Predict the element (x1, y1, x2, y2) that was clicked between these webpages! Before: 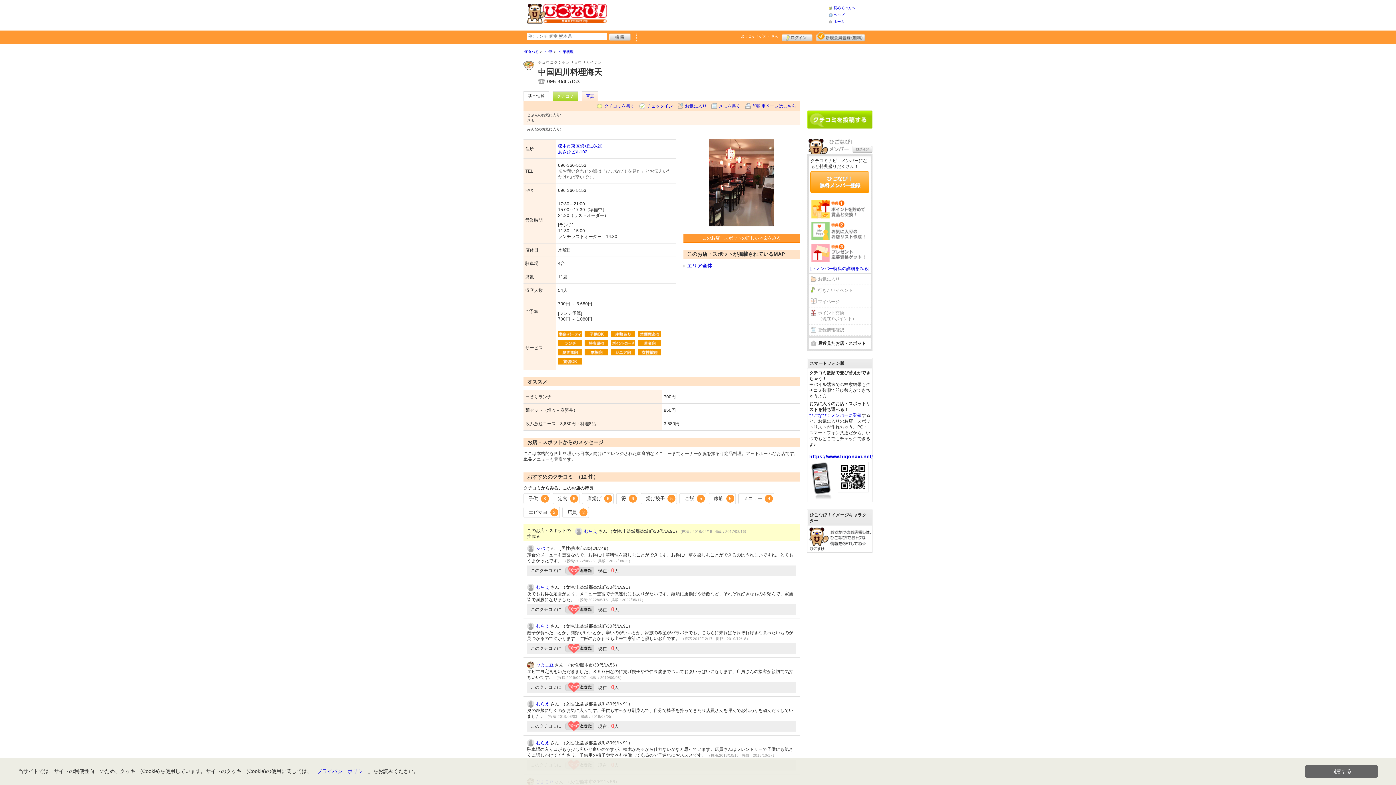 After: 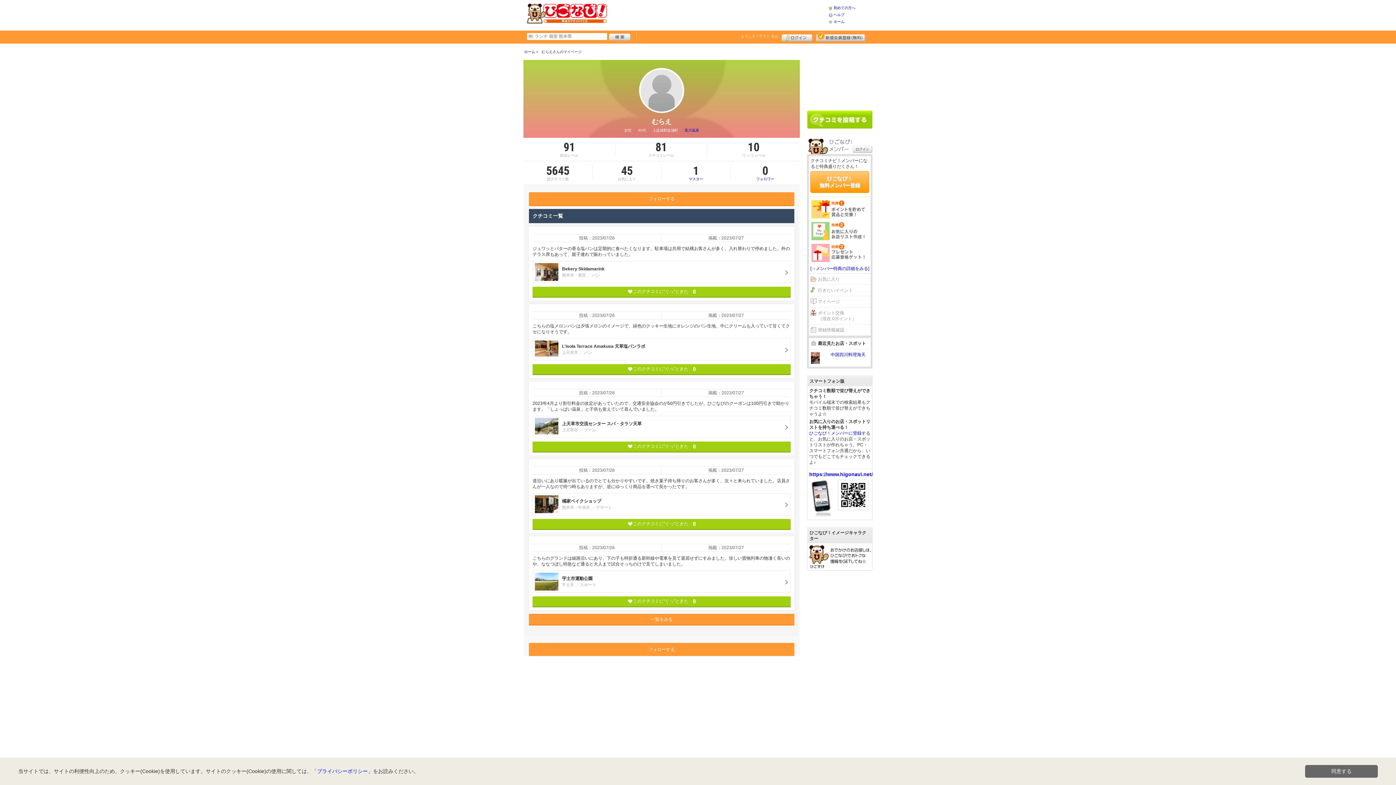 Action: bbox: (536, 740, 549, 745) label: むらえ